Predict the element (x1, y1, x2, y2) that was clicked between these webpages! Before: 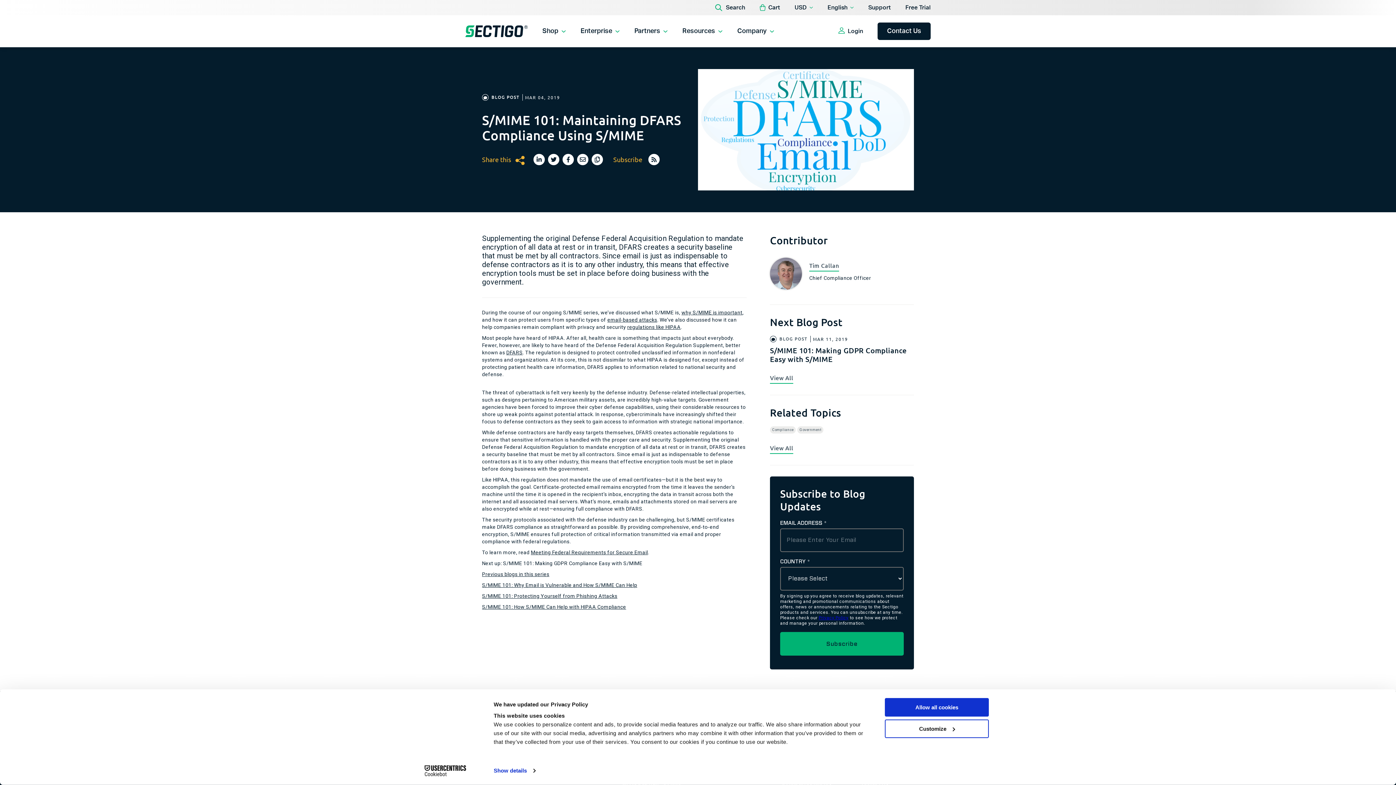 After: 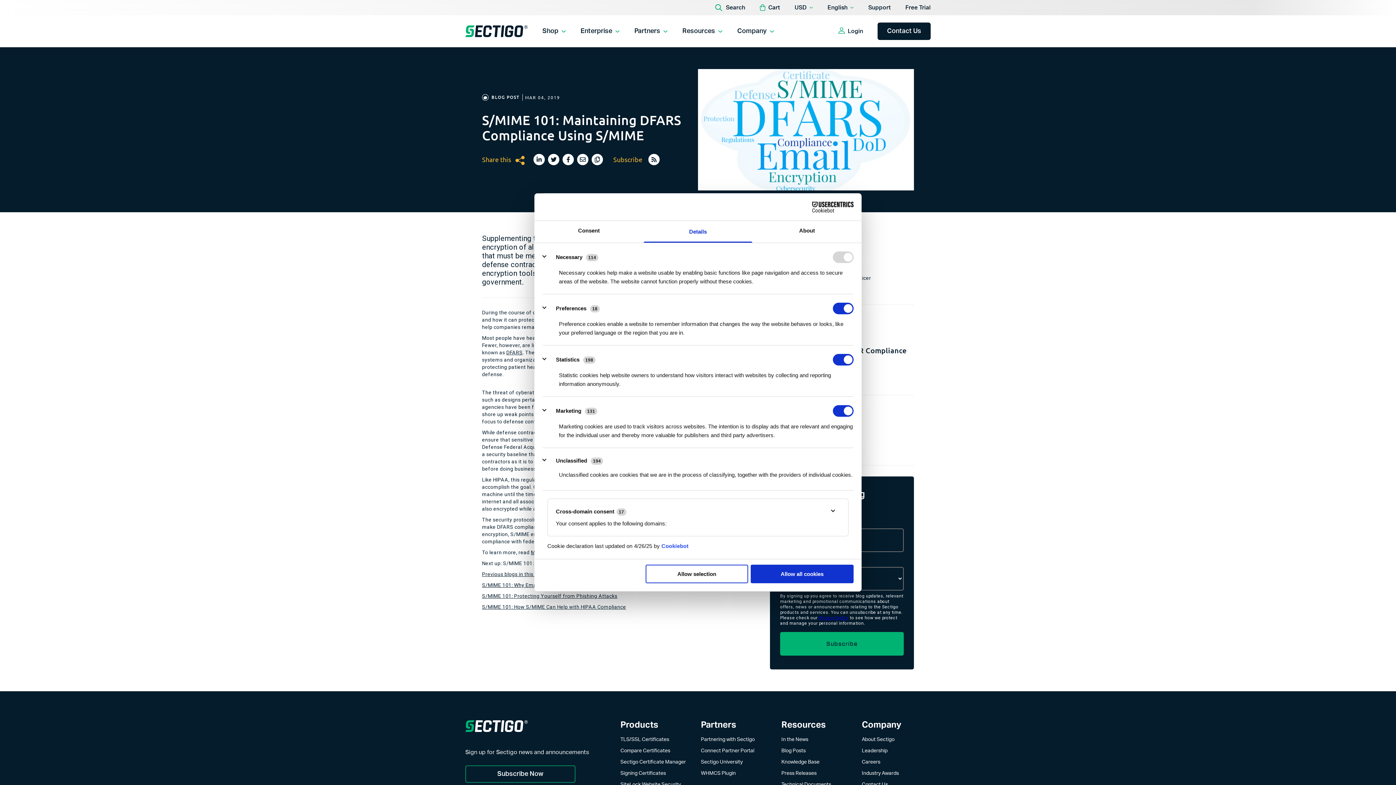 Action: label: Show details bbox: (493, 765, 535, 776)